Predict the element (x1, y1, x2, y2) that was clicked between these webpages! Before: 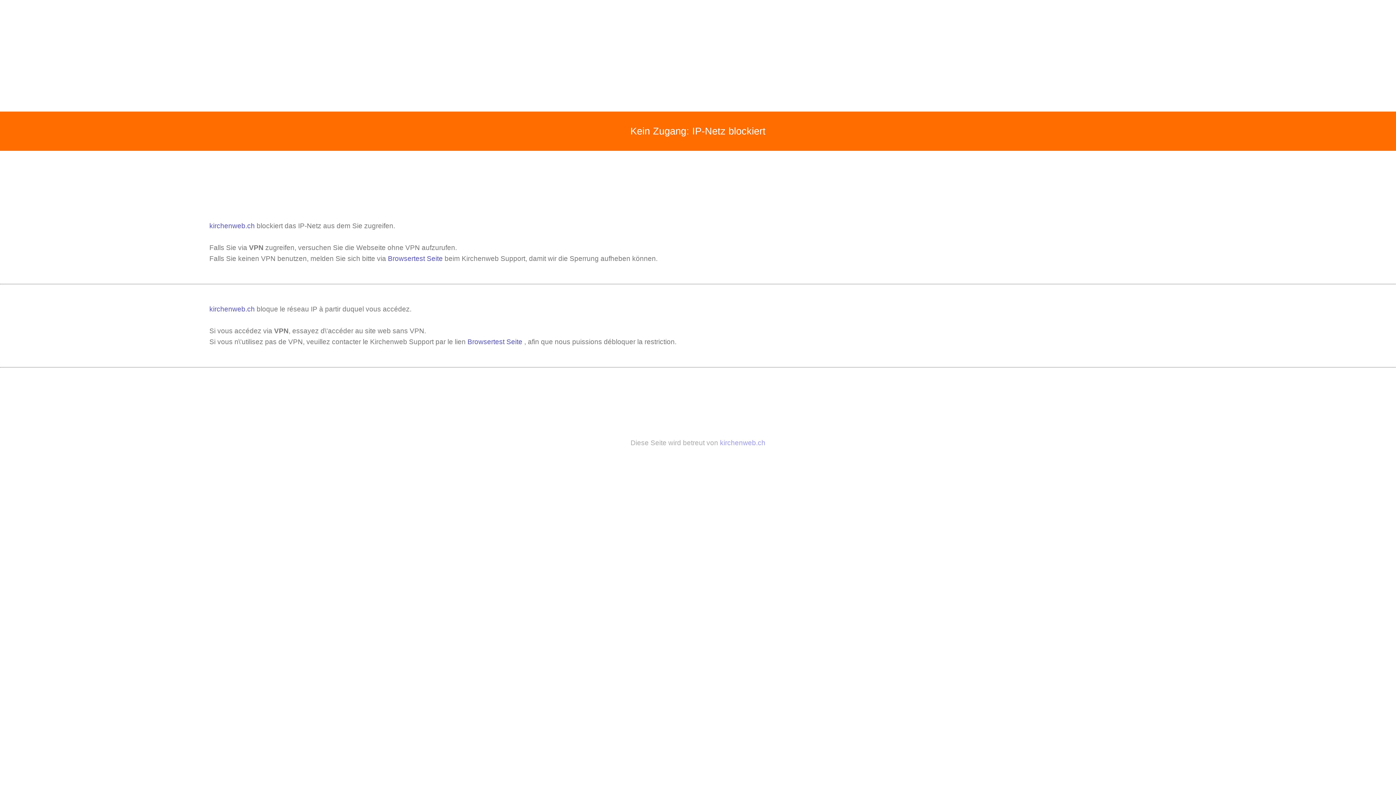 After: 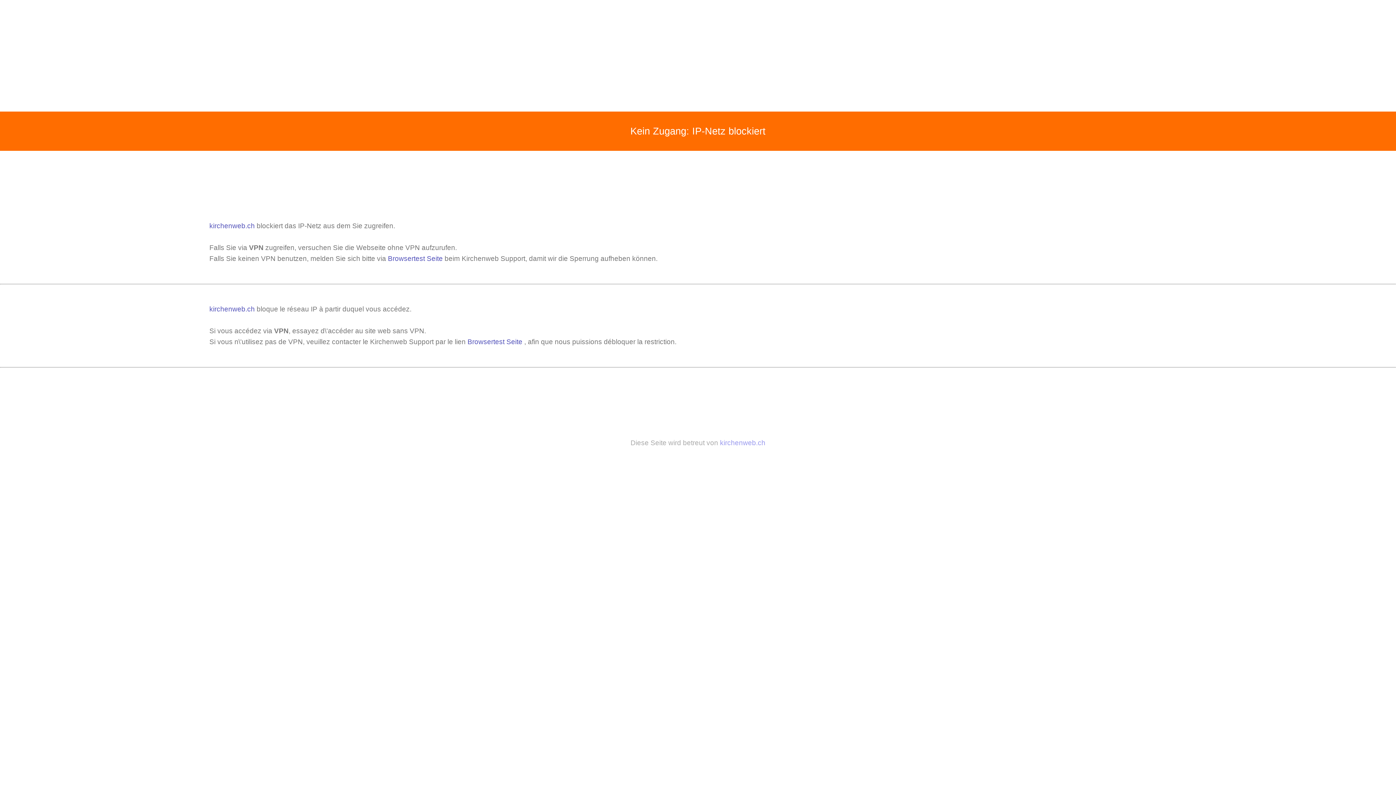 Action: label: kirchenweb.ch  bbox: (209, 222, 256, 229)